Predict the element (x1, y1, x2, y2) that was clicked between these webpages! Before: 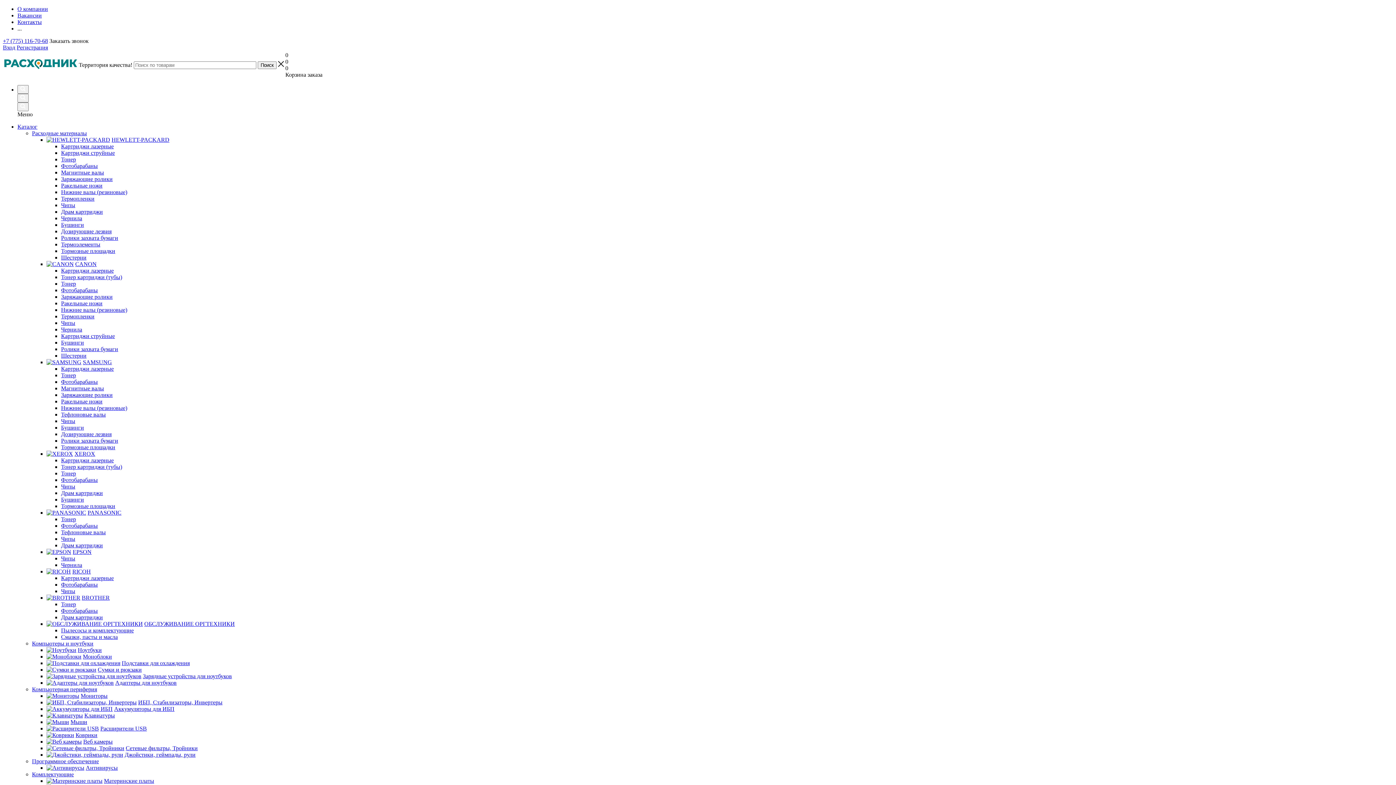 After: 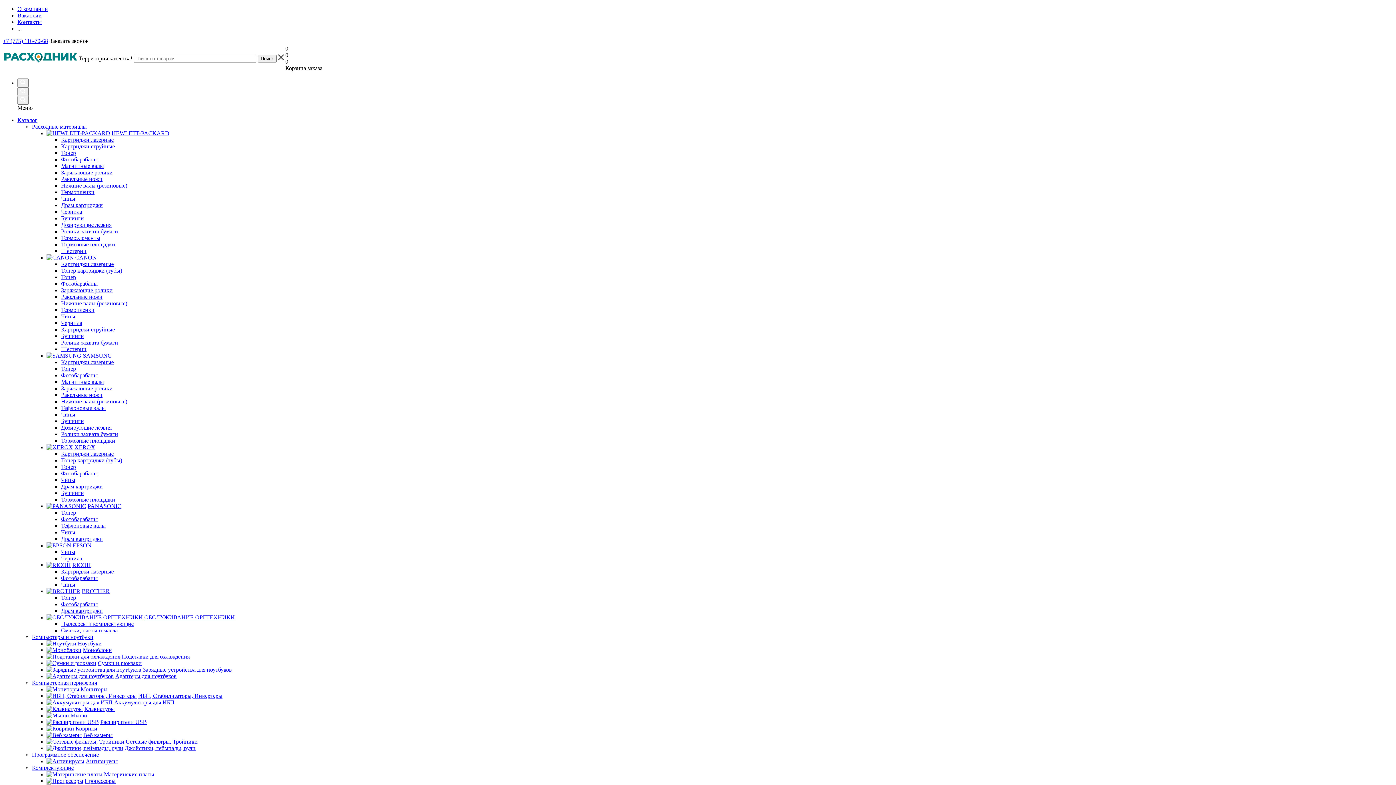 Action: label: Мыши bbox: (70, 719, 87, 725)